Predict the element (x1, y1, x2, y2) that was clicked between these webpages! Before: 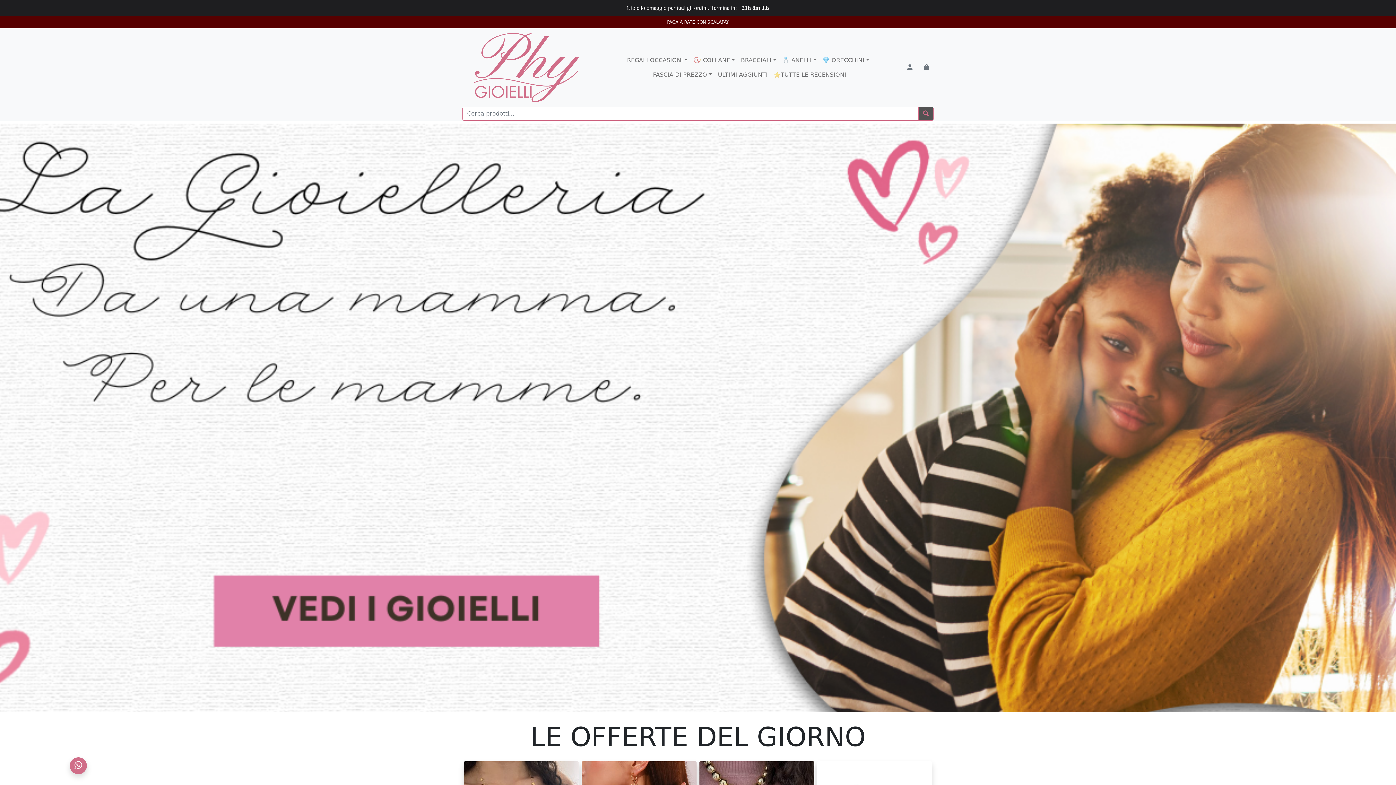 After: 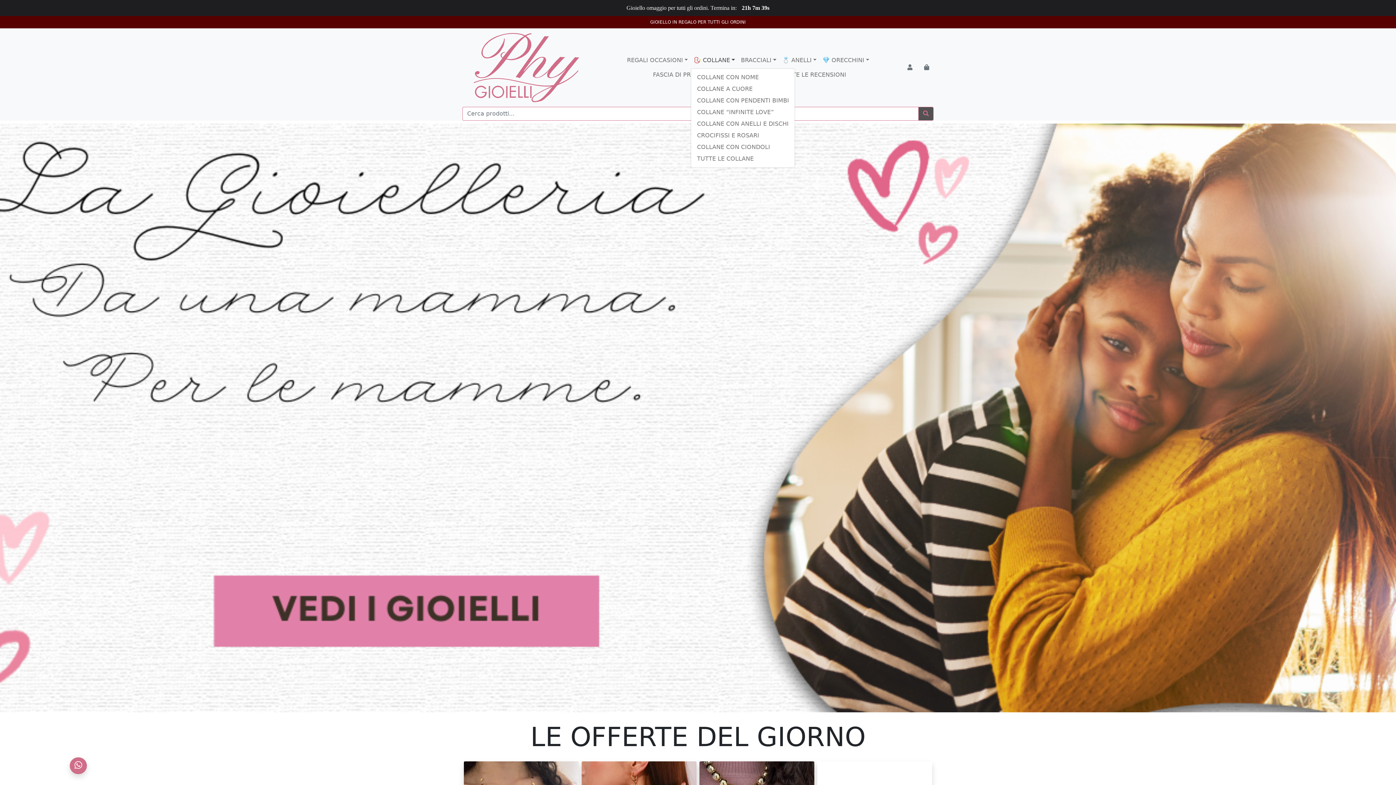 Action: label: 📿 COLLANE bbox: (691, 53, 738, 67)